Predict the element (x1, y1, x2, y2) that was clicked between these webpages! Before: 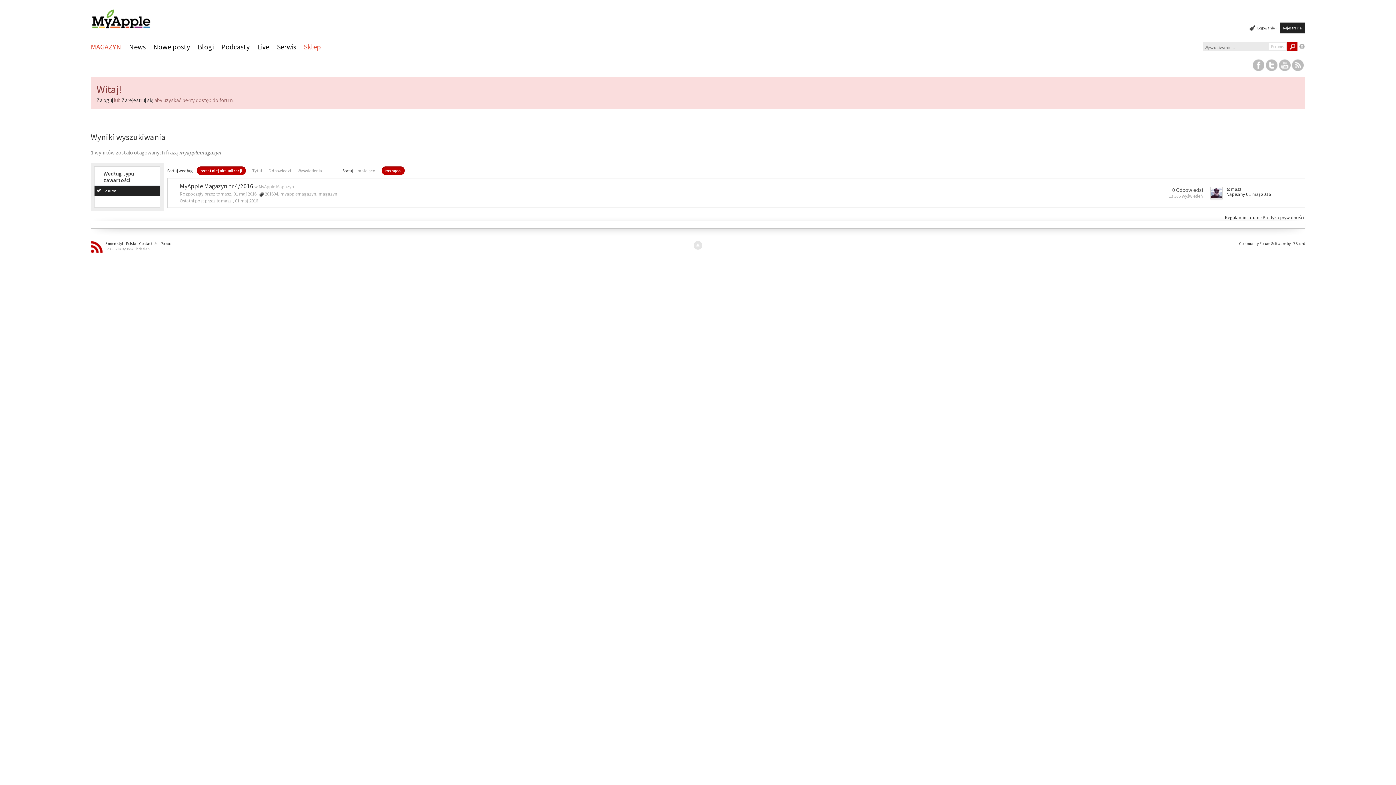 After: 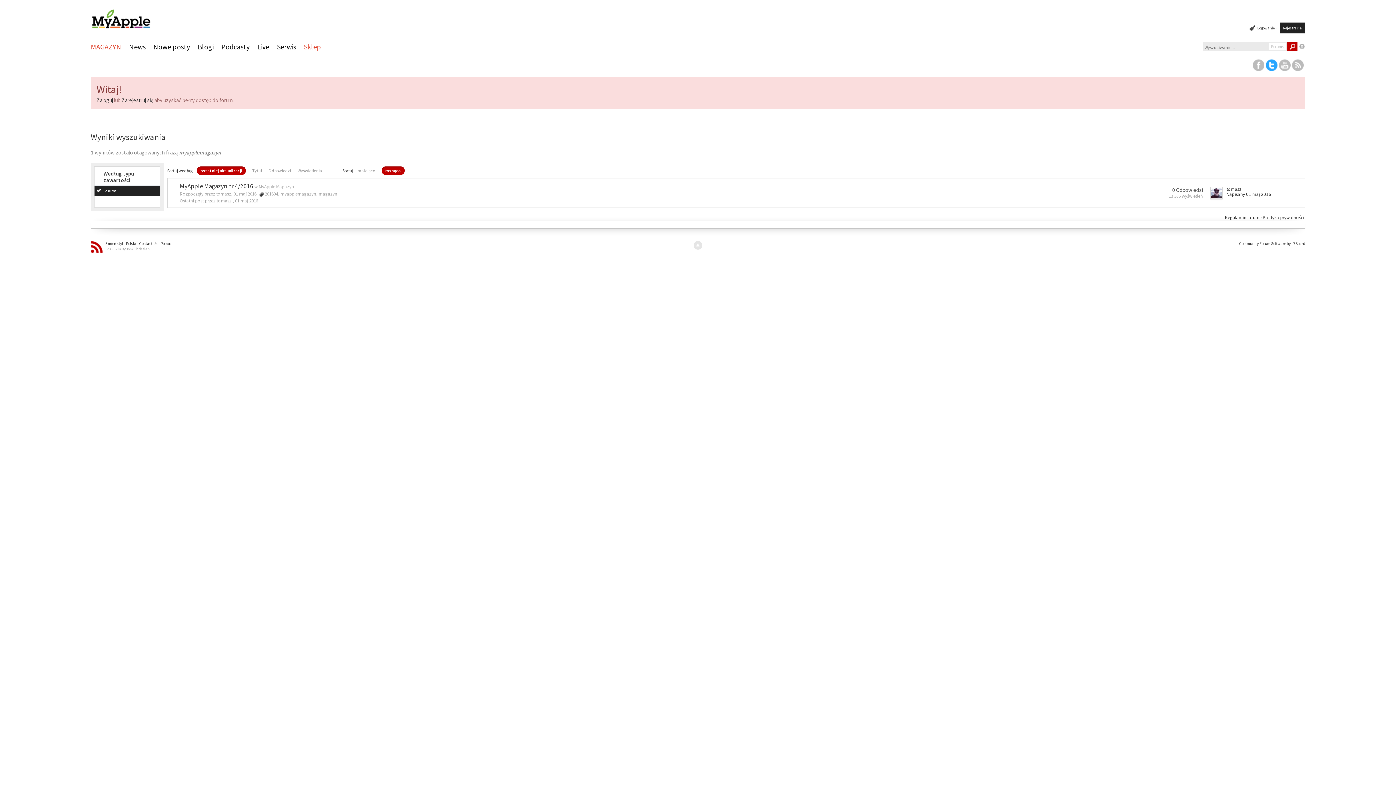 Action: bbox: (1266, 62, 1277, 66)